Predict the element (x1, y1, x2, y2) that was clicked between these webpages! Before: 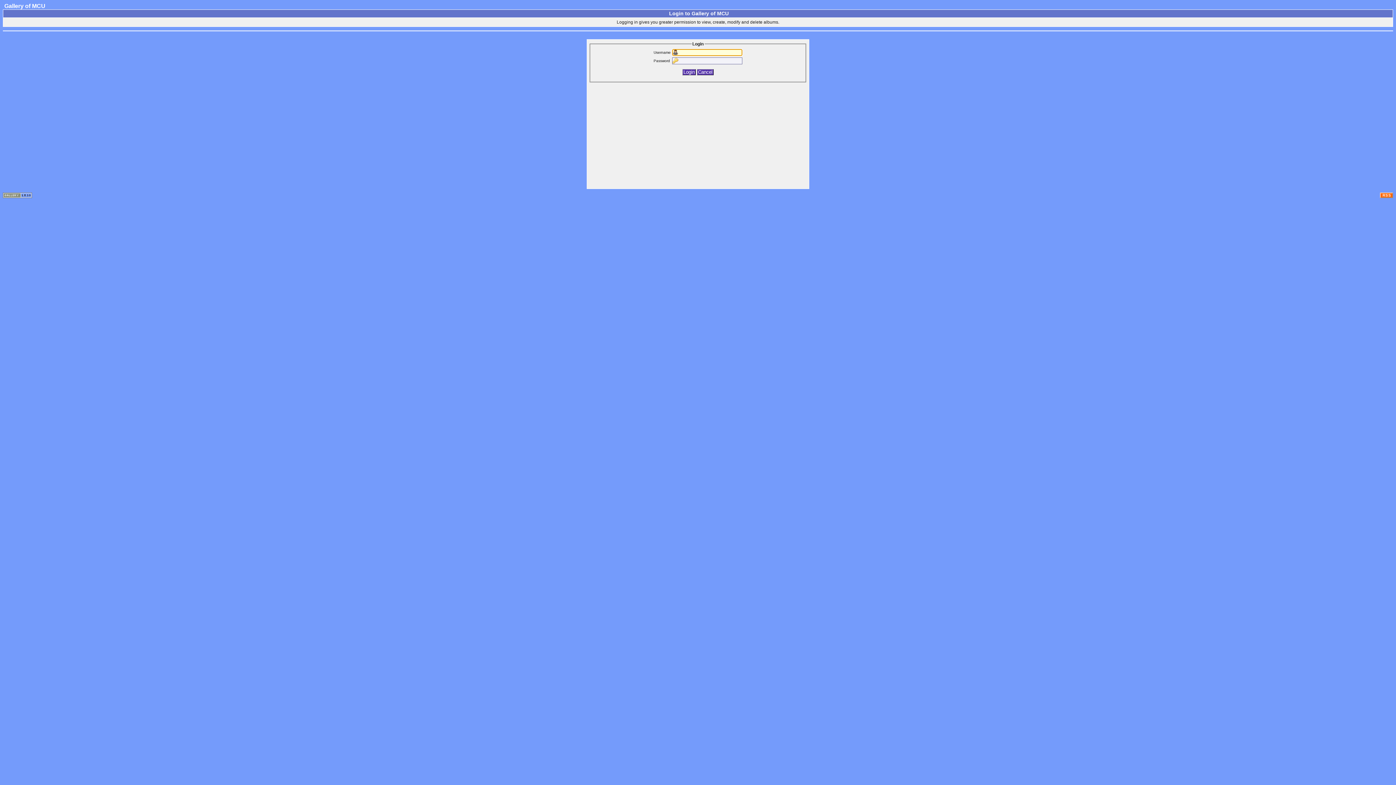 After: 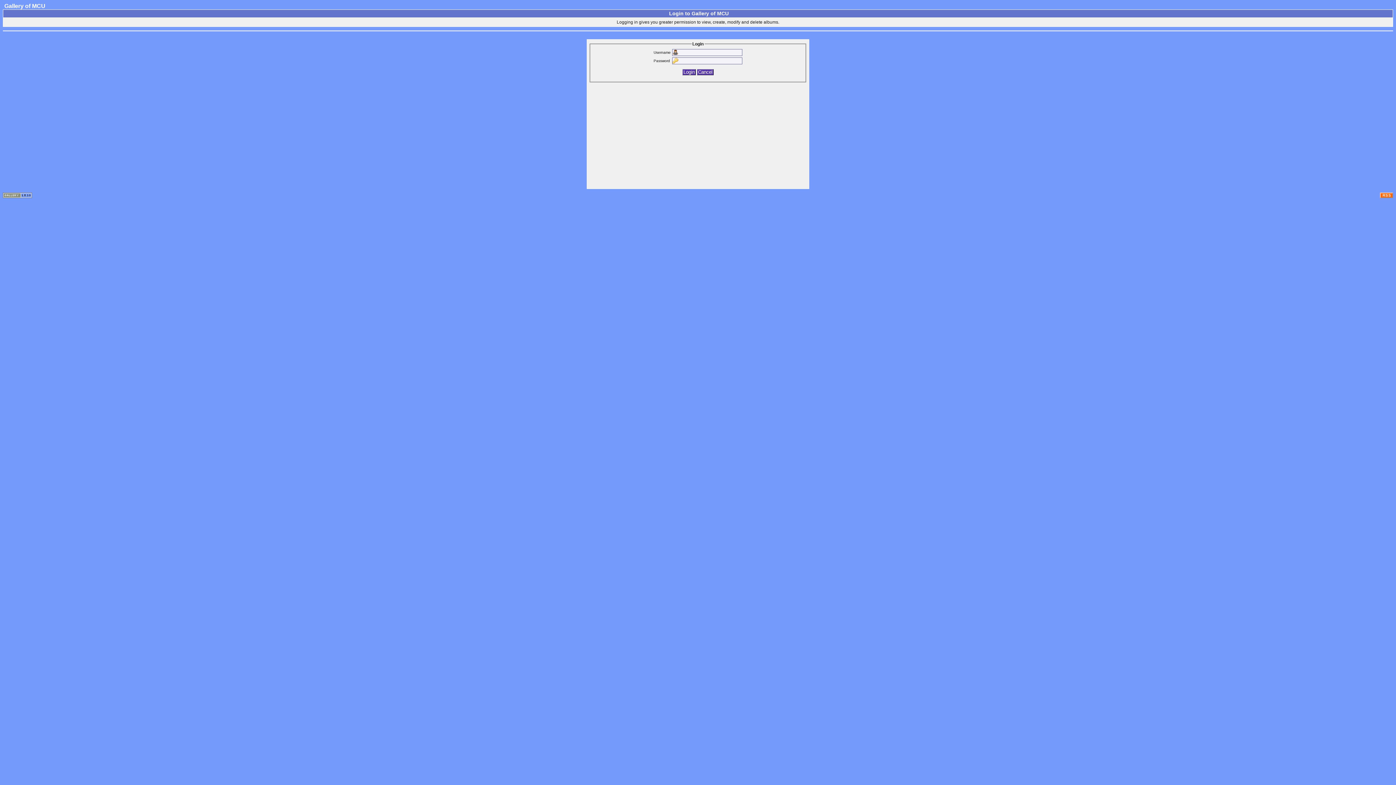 Action: bbox: (2, 194, 32, 198)